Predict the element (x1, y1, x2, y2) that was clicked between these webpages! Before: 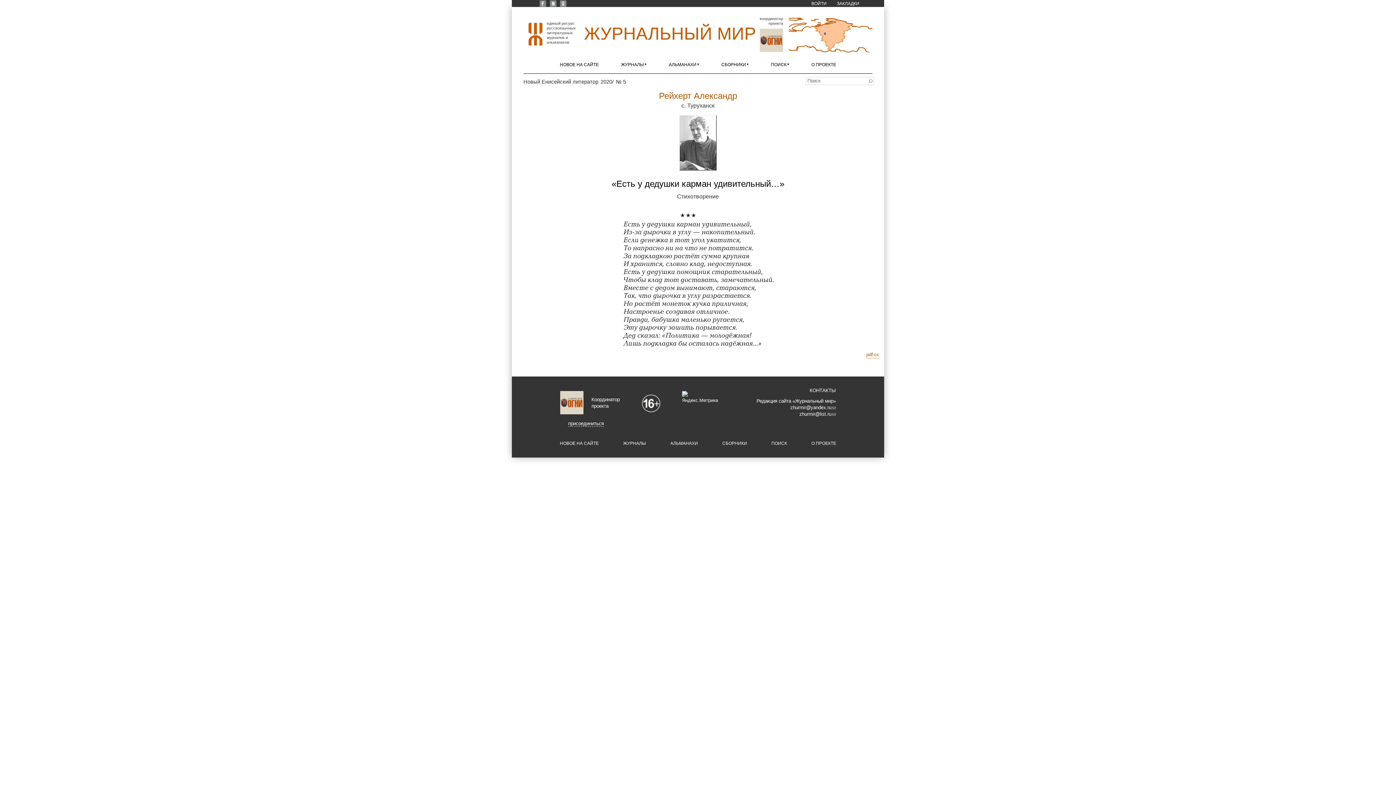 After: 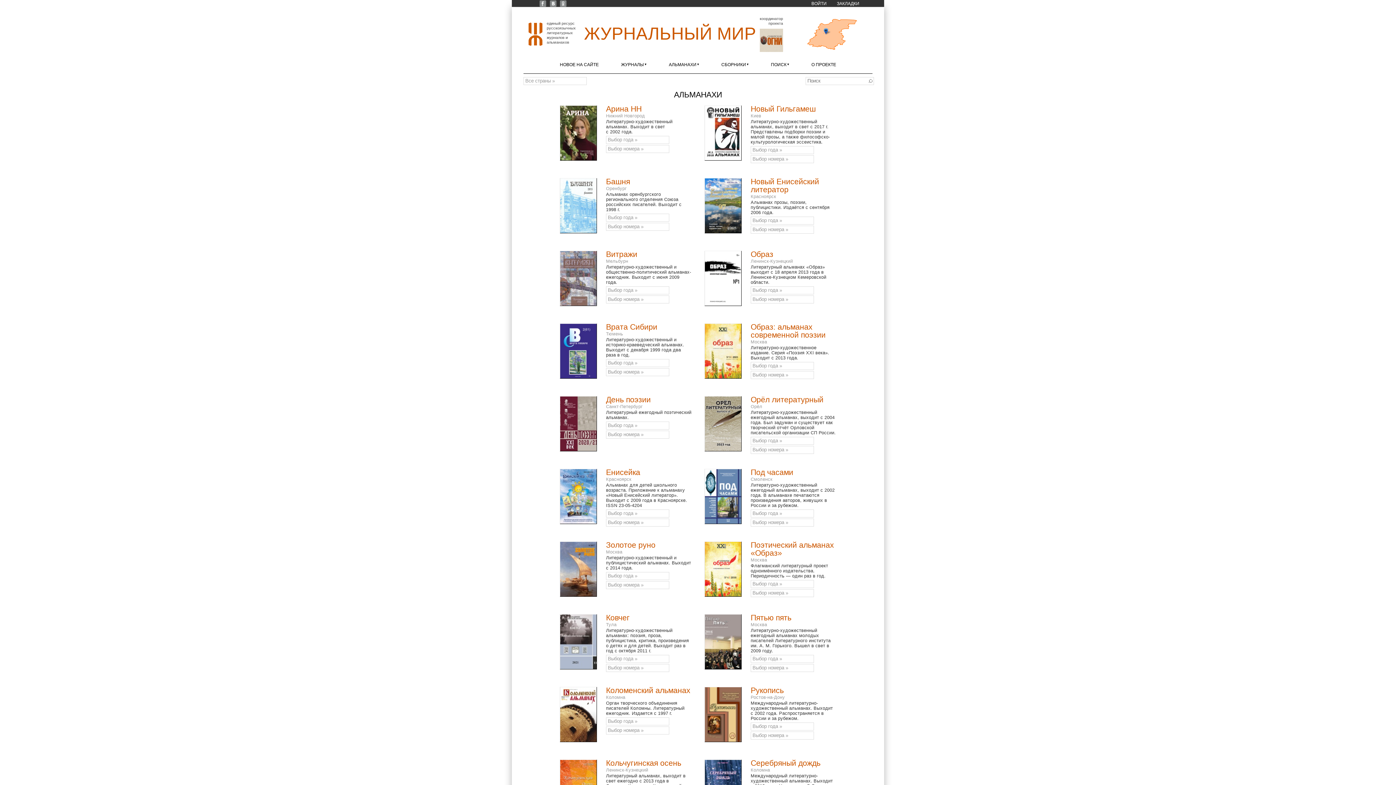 Action: bbox: (669, 62, 699, 67) label: АЛЬМАНАХИ